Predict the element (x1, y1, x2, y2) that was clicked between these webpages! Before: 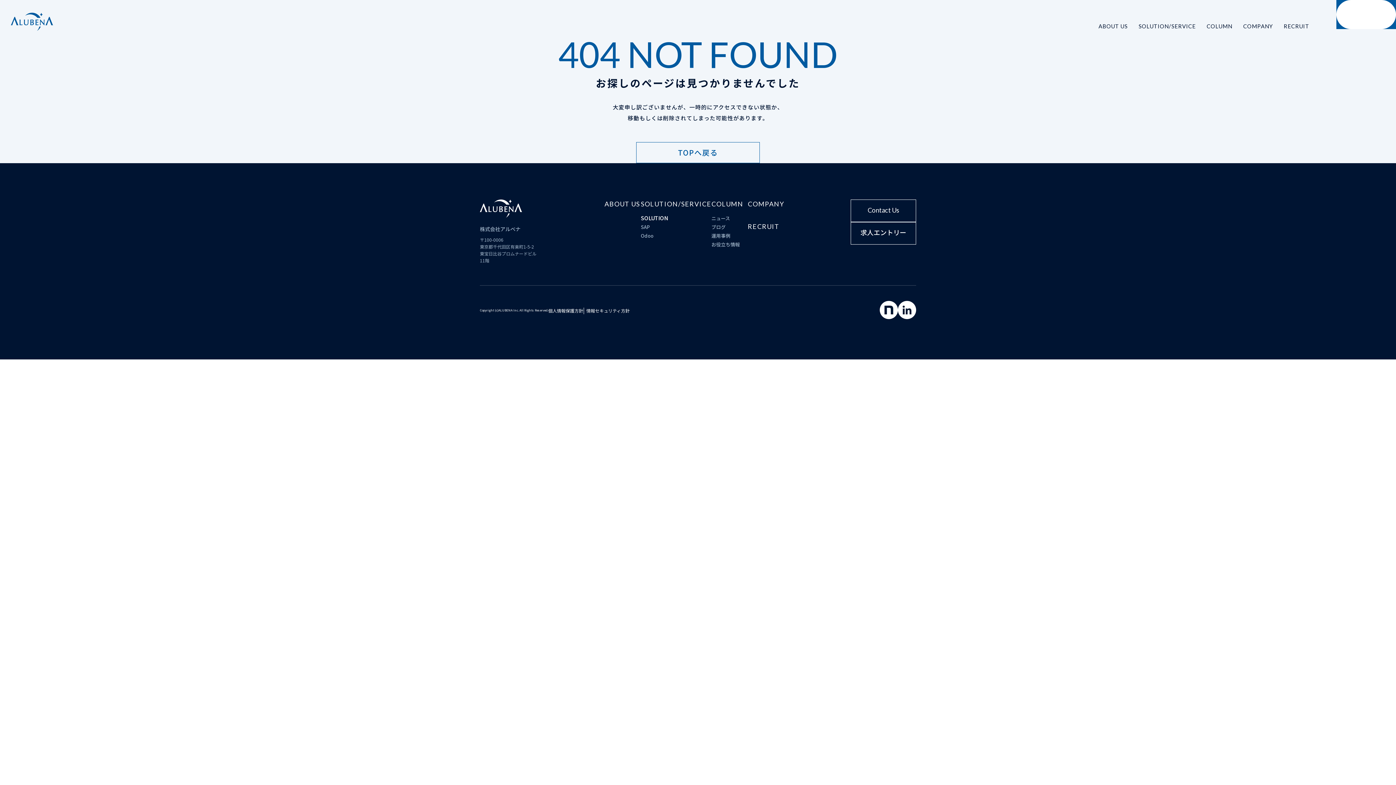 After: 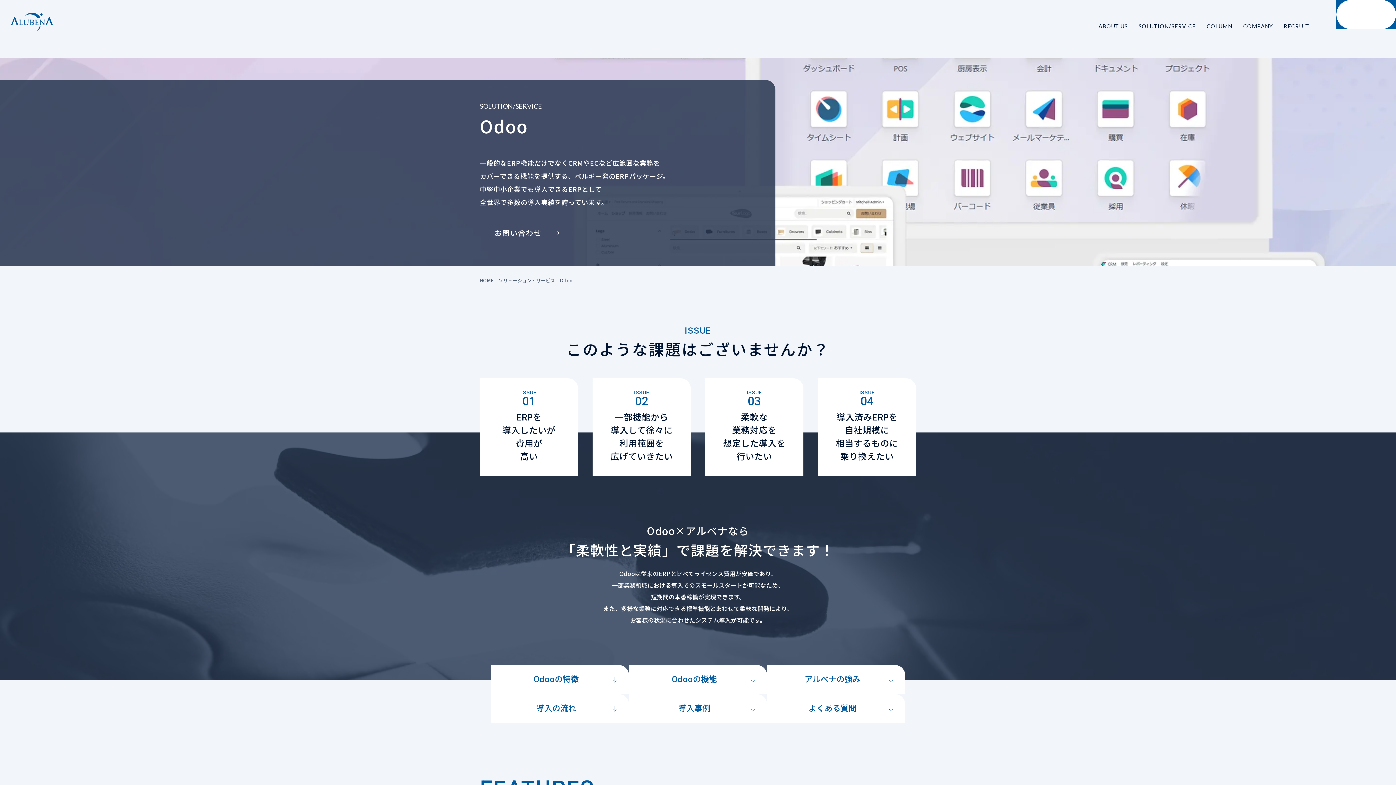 Action: bbox: (641, 232, 653, 239) label: Odoo